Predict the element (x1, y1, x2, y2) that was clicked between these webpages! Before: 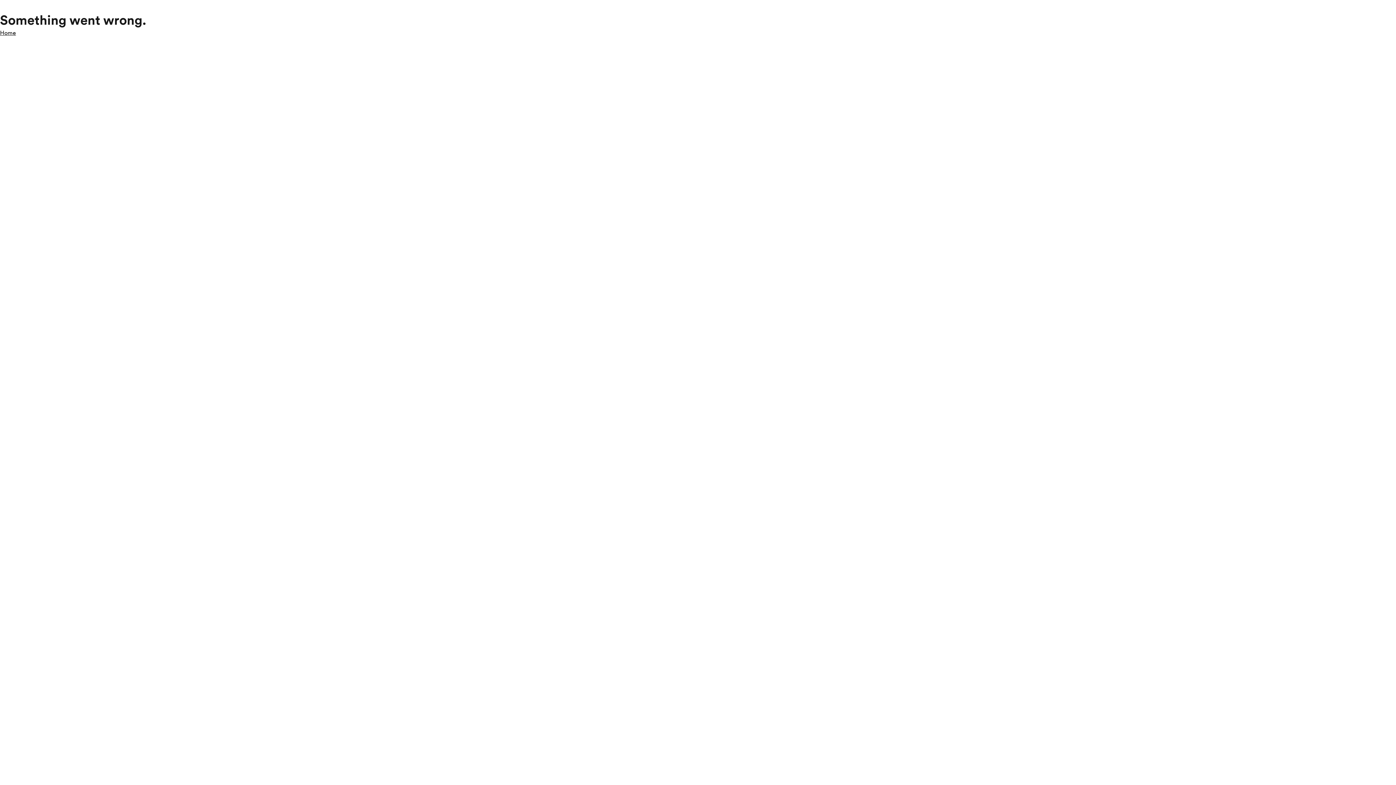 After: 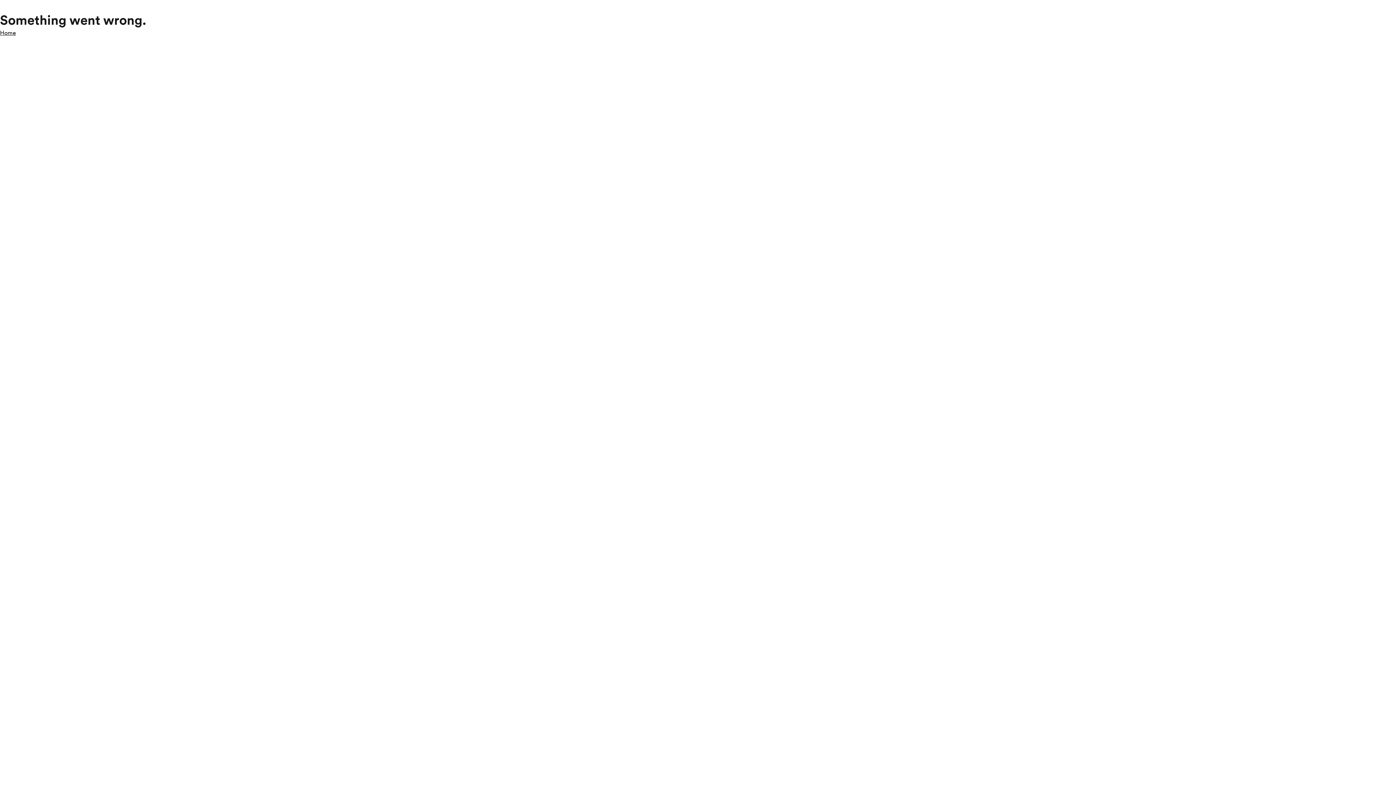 Action: label: Home bbox: (0, 28, 16, 37)